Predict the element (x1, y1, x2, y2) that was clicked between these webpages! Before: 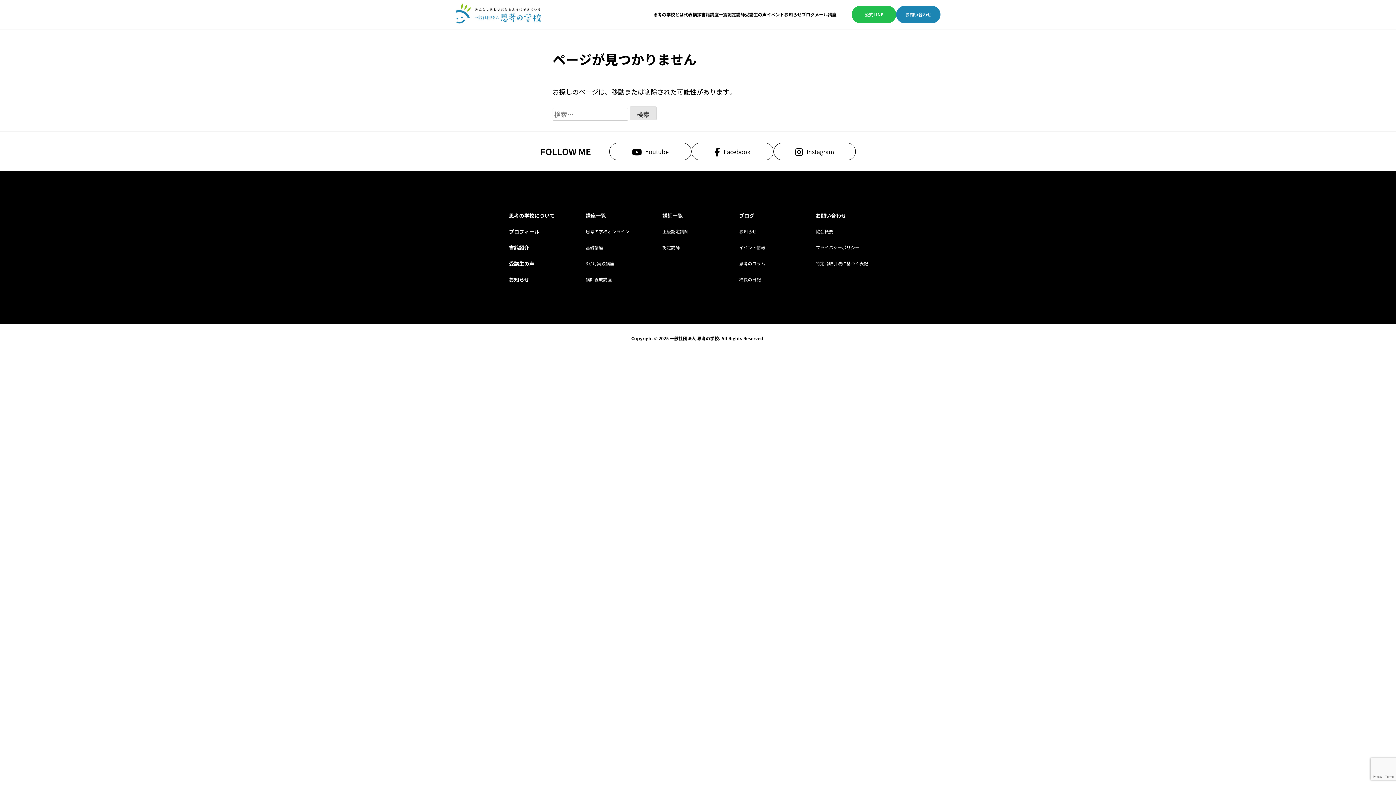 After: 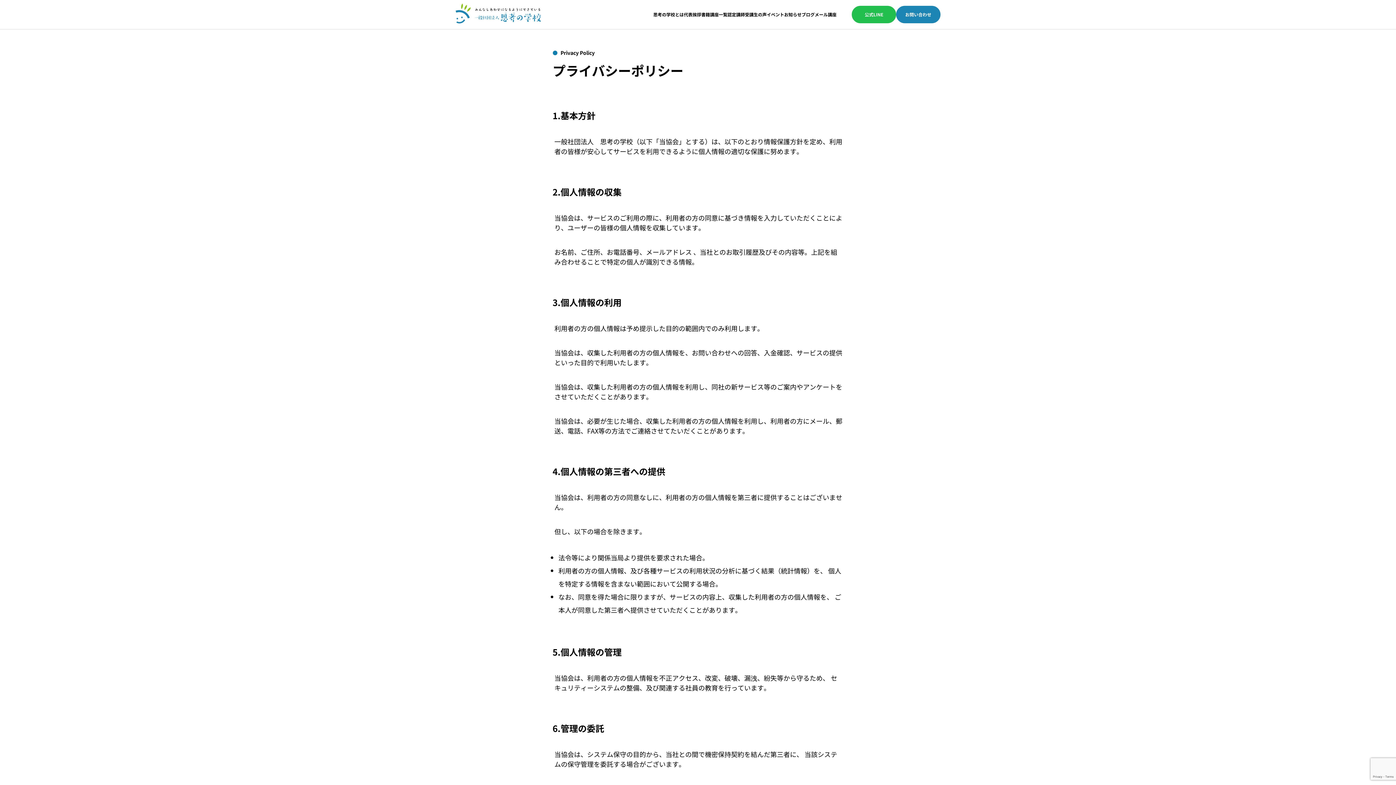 Action: label: プライバシーポリシー bbox: (816, 239, 887, 255)